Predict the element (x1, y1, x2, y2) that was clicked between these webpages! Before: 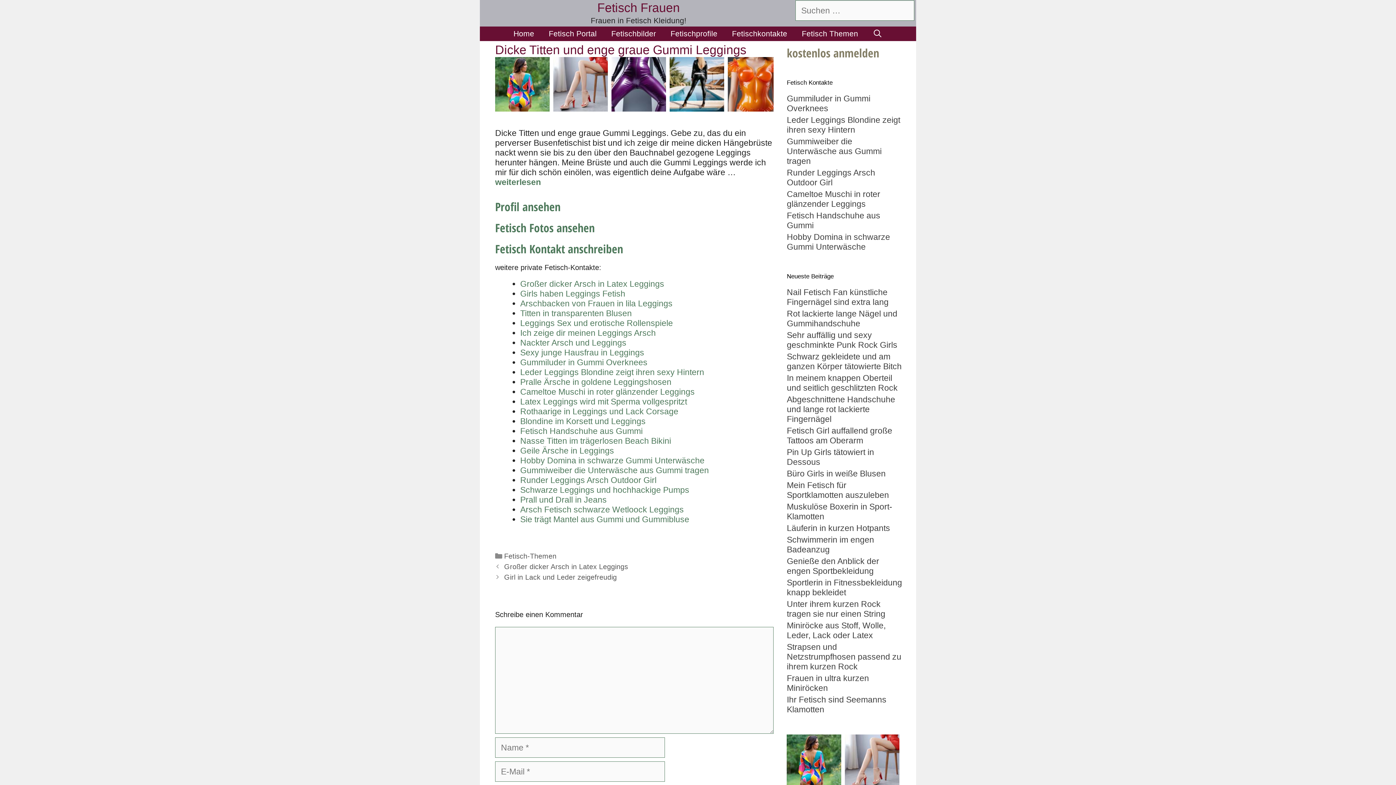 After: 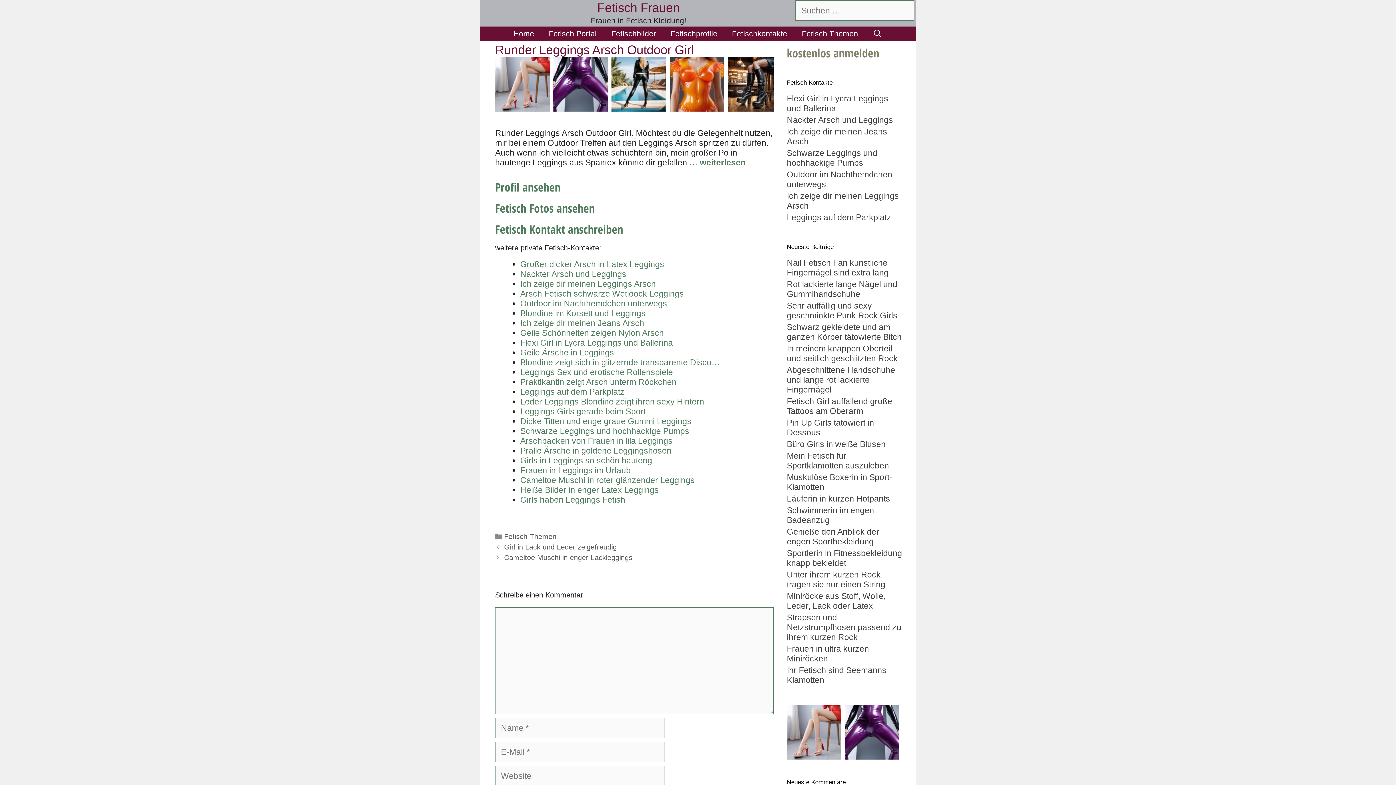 Action: label: Runder Leggings Arsch Outdoor Girl bbox: (787, 168, 875, 187)